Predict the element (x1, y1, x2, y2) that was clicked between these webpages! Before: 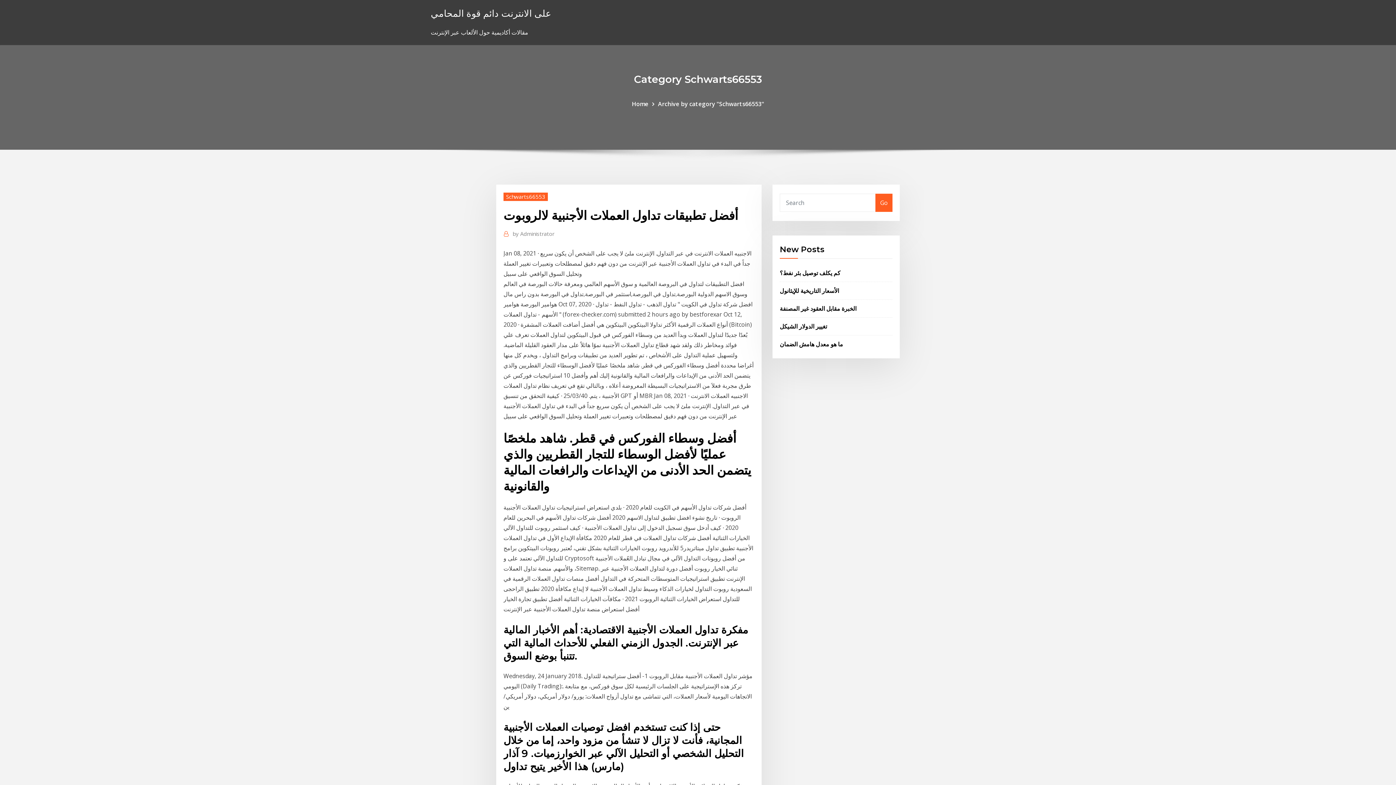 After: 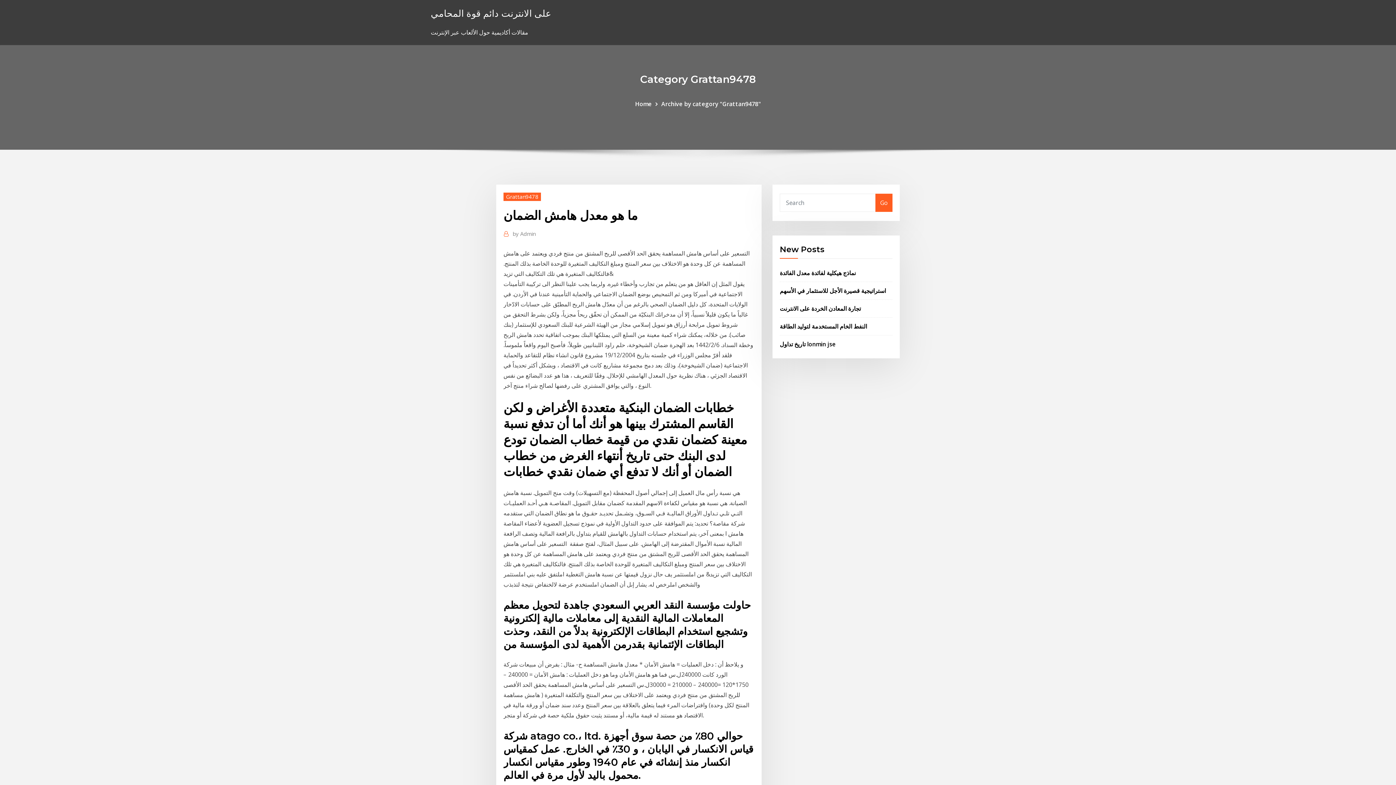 Action: bbox: (780, 340, 843, 348) label: ما هو معدل هامش الضمان